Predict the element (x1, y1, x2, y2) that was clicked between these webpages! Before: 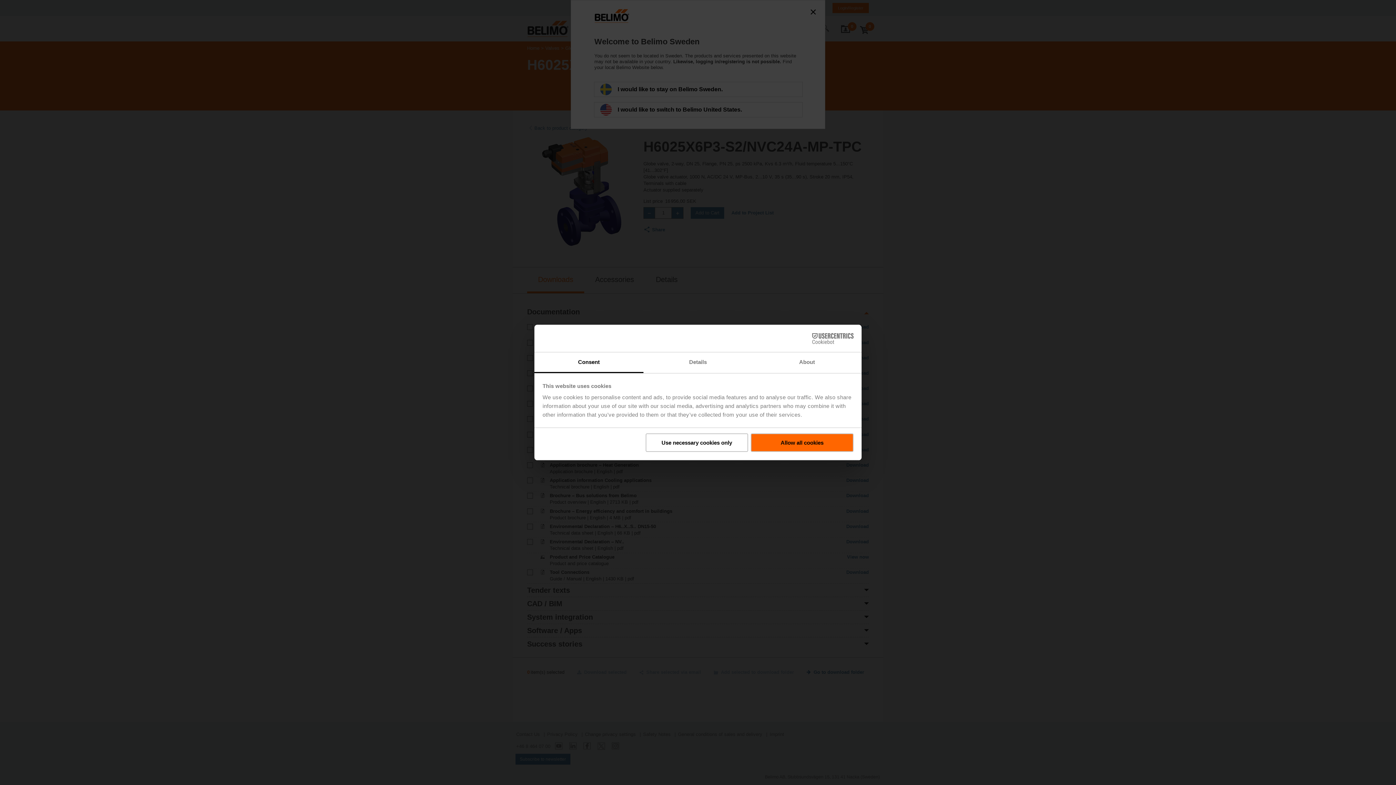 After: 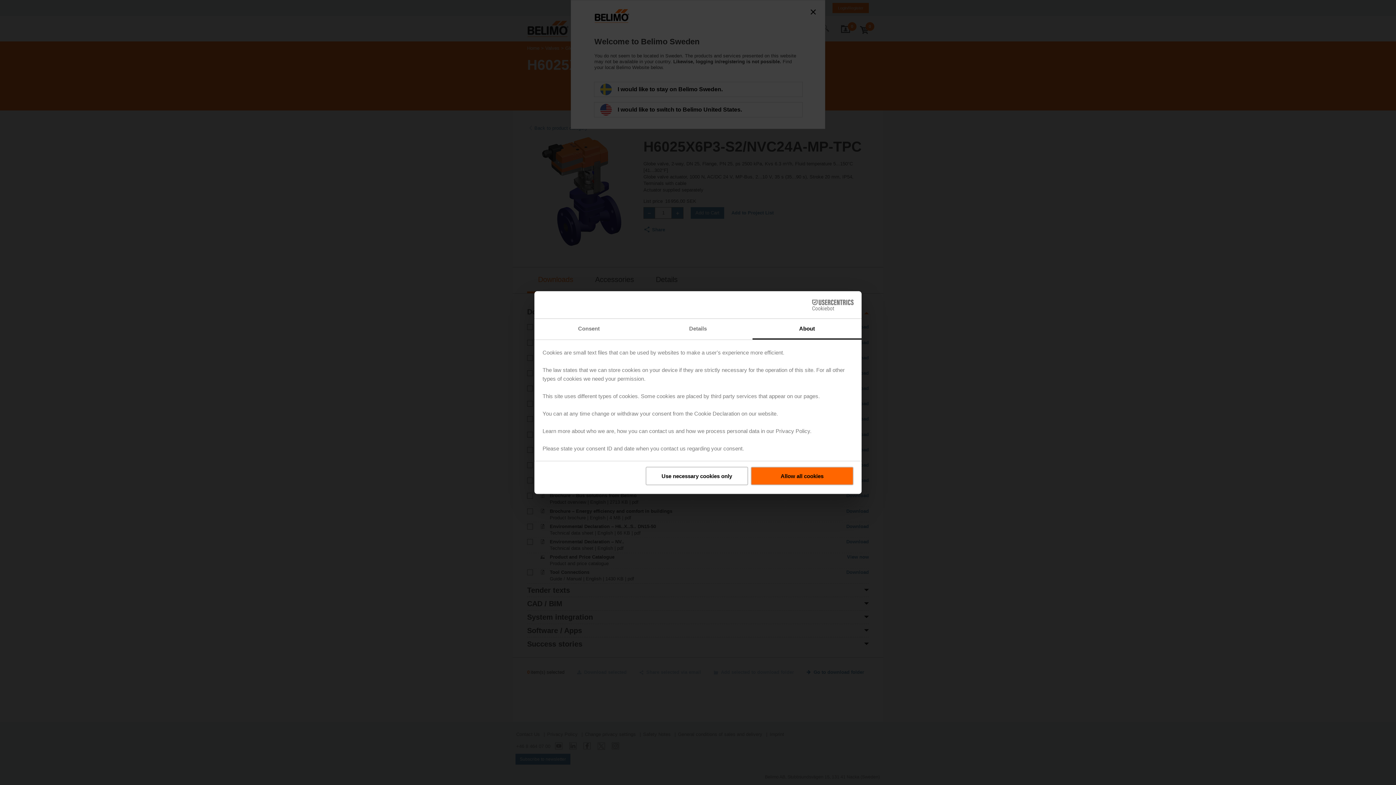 Action: label: About bbox: (752, 352, 861, 373)